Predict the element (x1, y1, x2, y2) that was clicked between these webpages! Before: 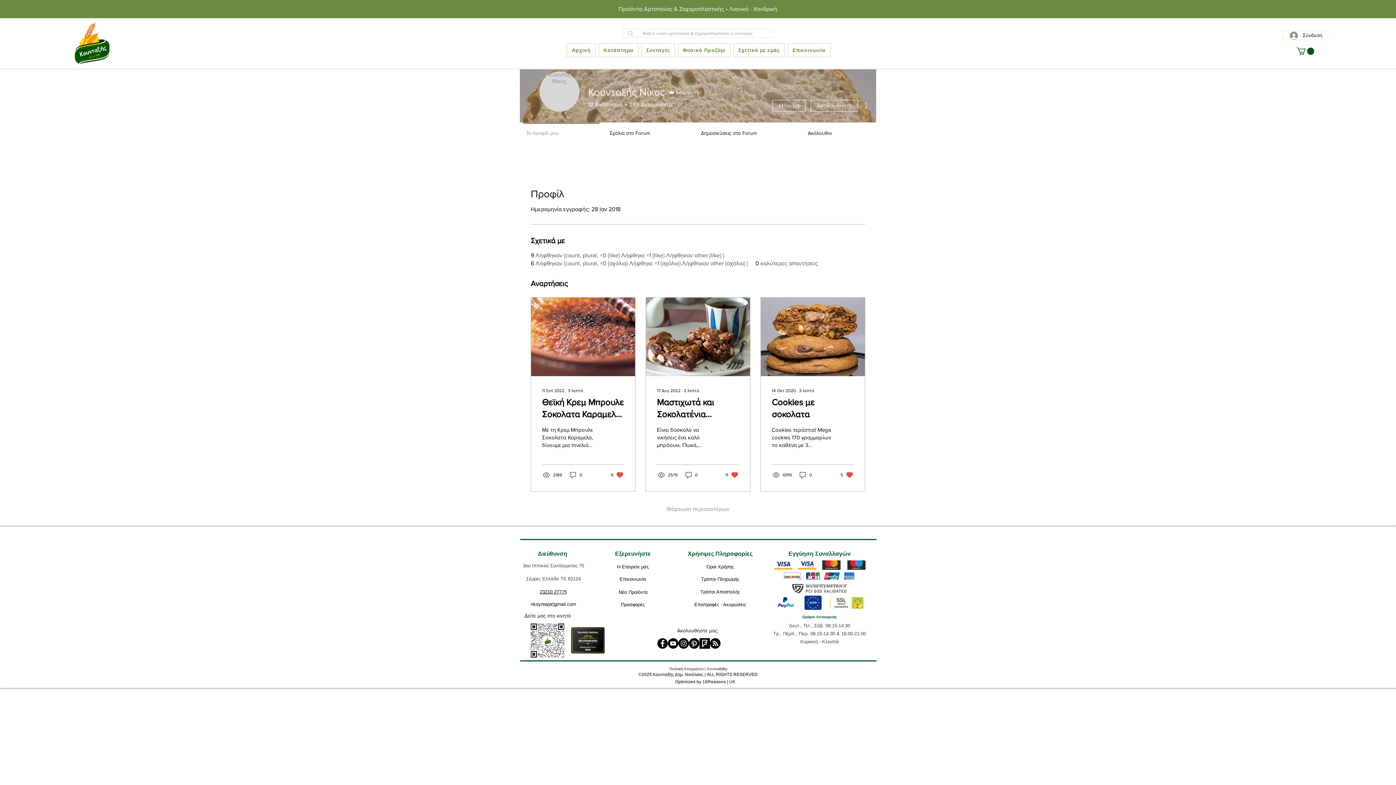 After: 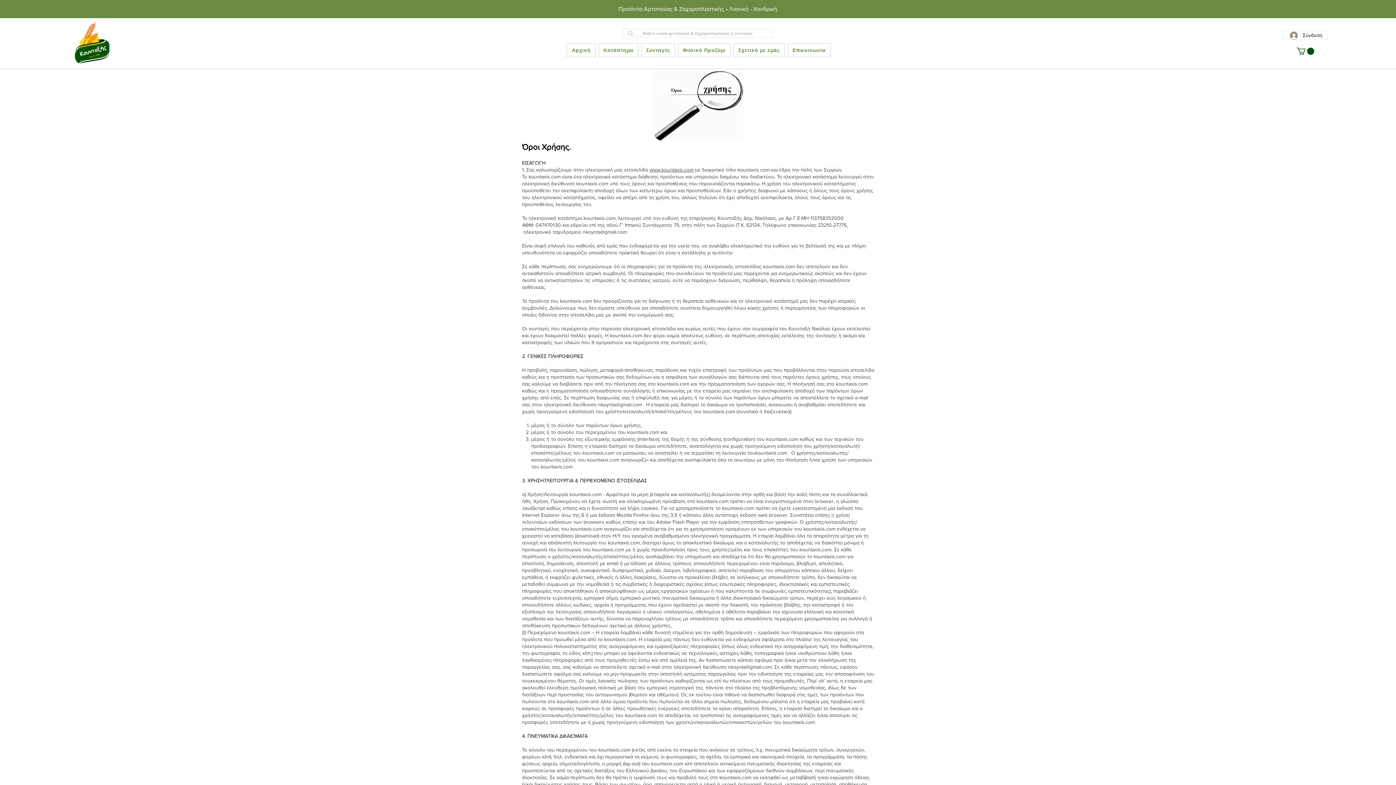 Action: bbox: (694, 563, 746, 571) label: Όροι Χρήσης